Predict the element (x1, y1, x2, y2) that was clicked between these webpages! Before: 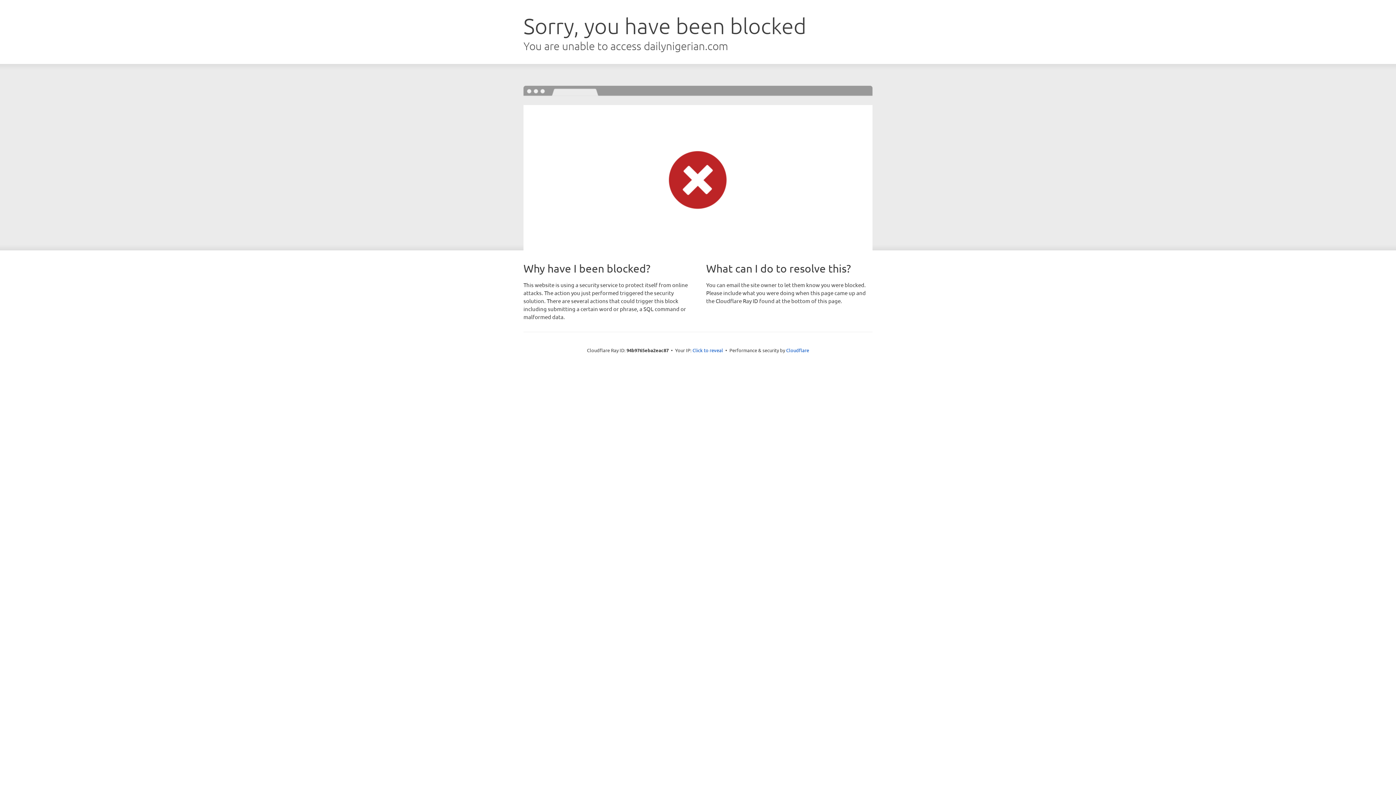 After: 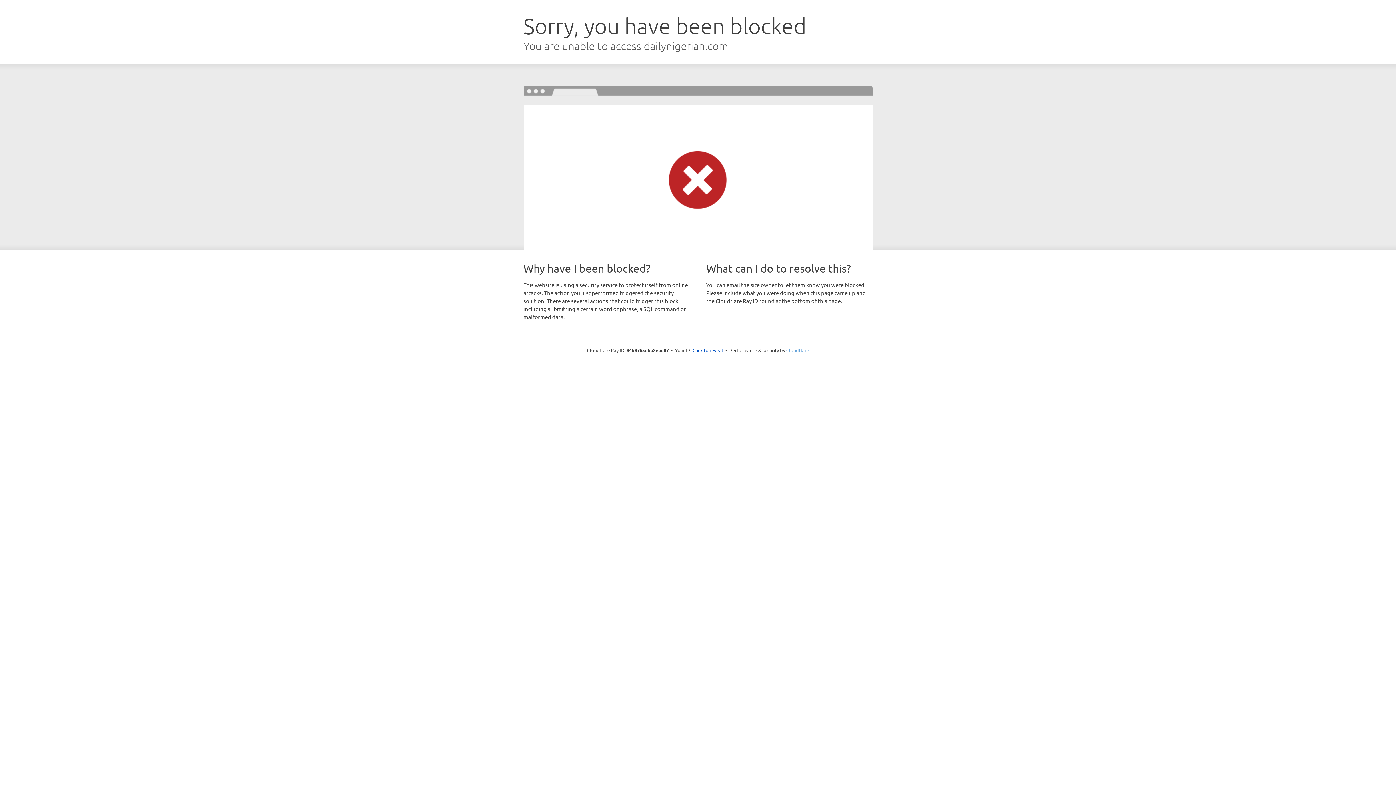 Action: bbox: (786, 347, 809, 353) label: Cloudflare